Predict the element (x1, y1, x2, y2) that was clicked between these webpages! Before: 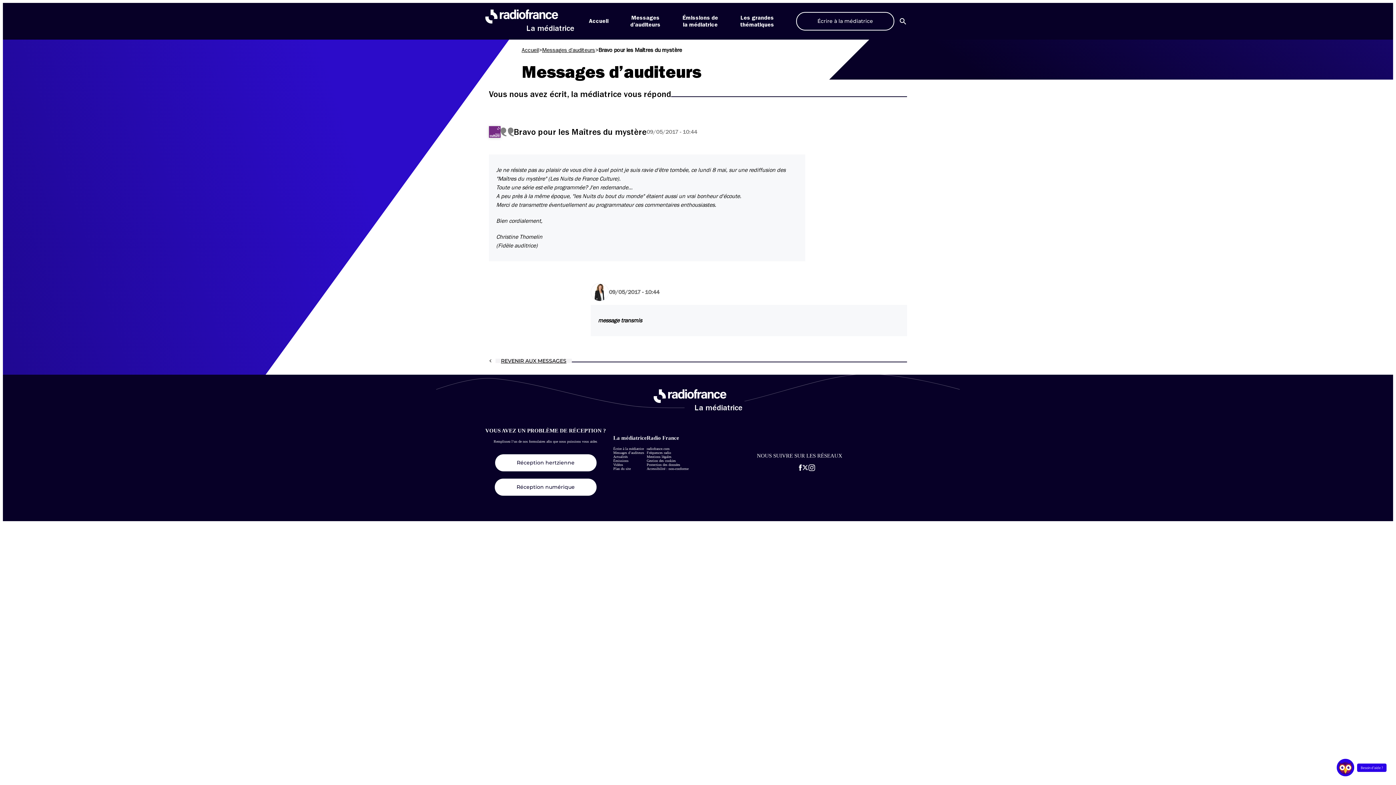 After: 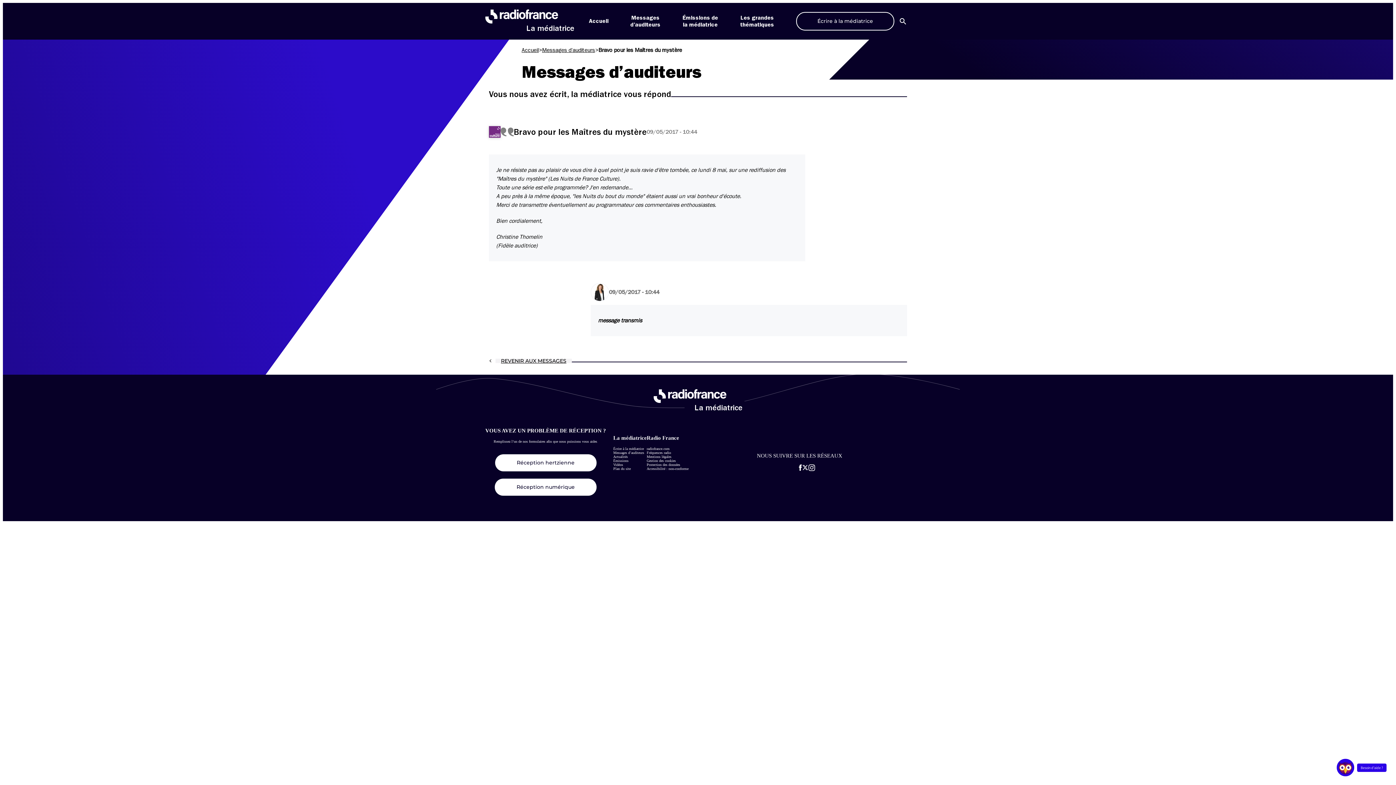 Action: label: Aller sur la page Twitter de la Médiatrice bbox: (802, 465, 808, 470)